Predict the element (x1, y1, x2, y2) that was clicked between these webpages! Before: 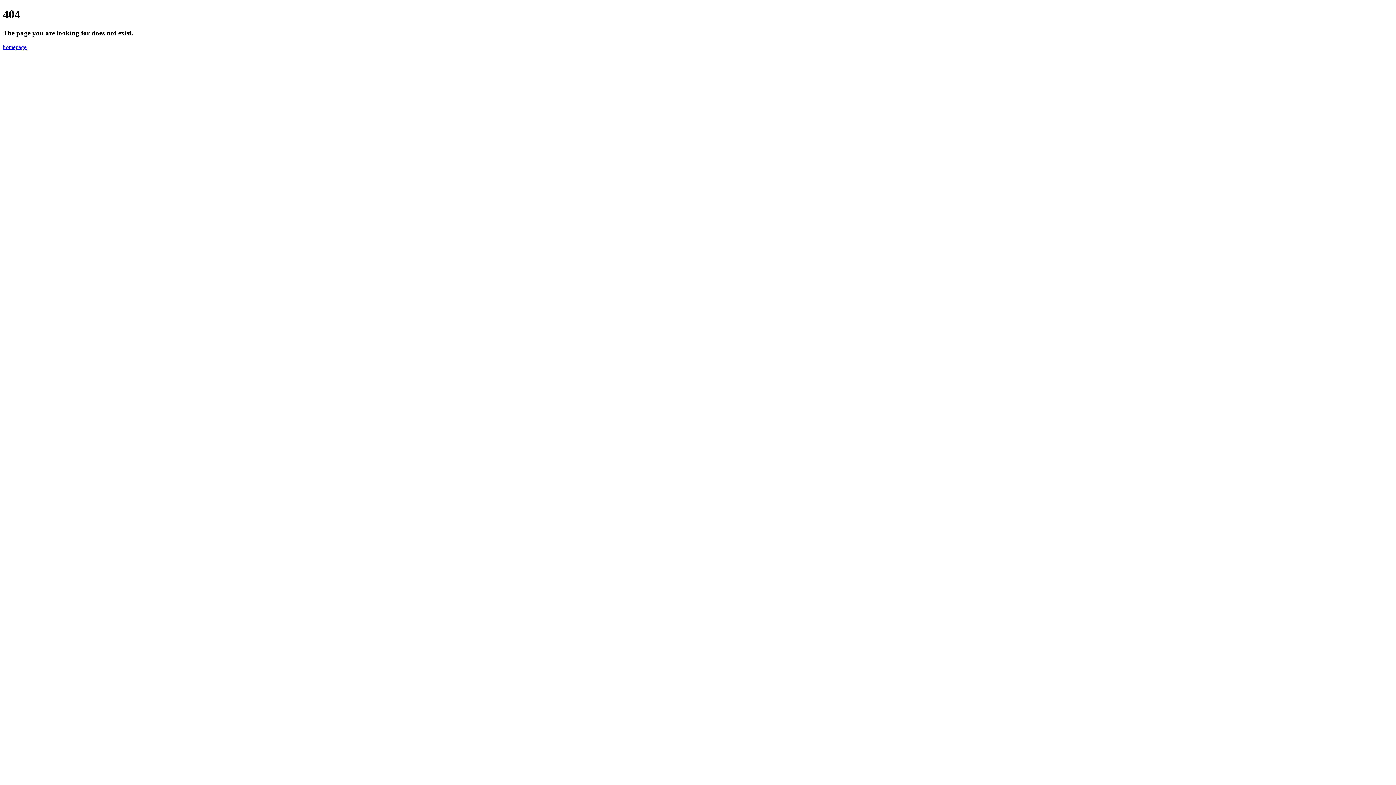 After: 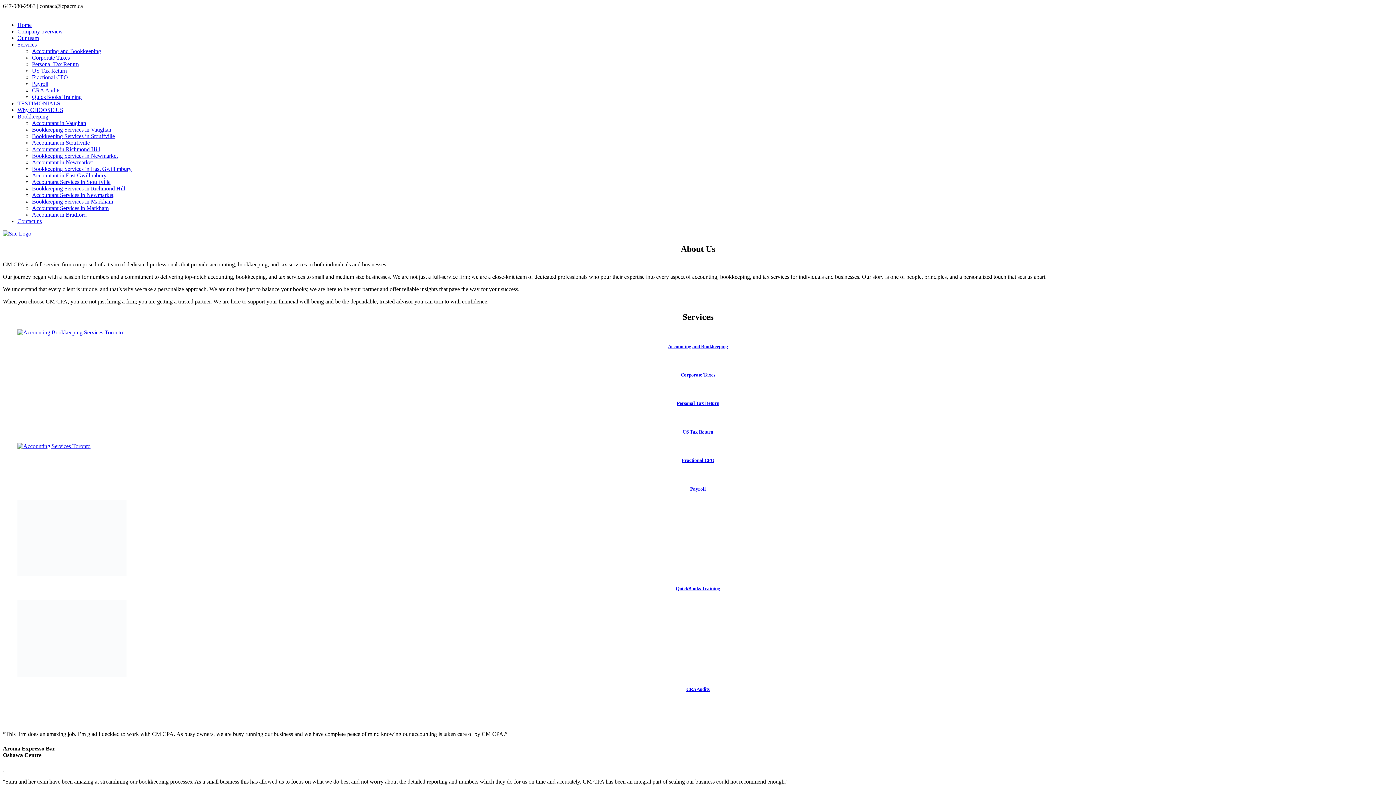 Action: label: homepage bbox: (2, 43, 26, 50)